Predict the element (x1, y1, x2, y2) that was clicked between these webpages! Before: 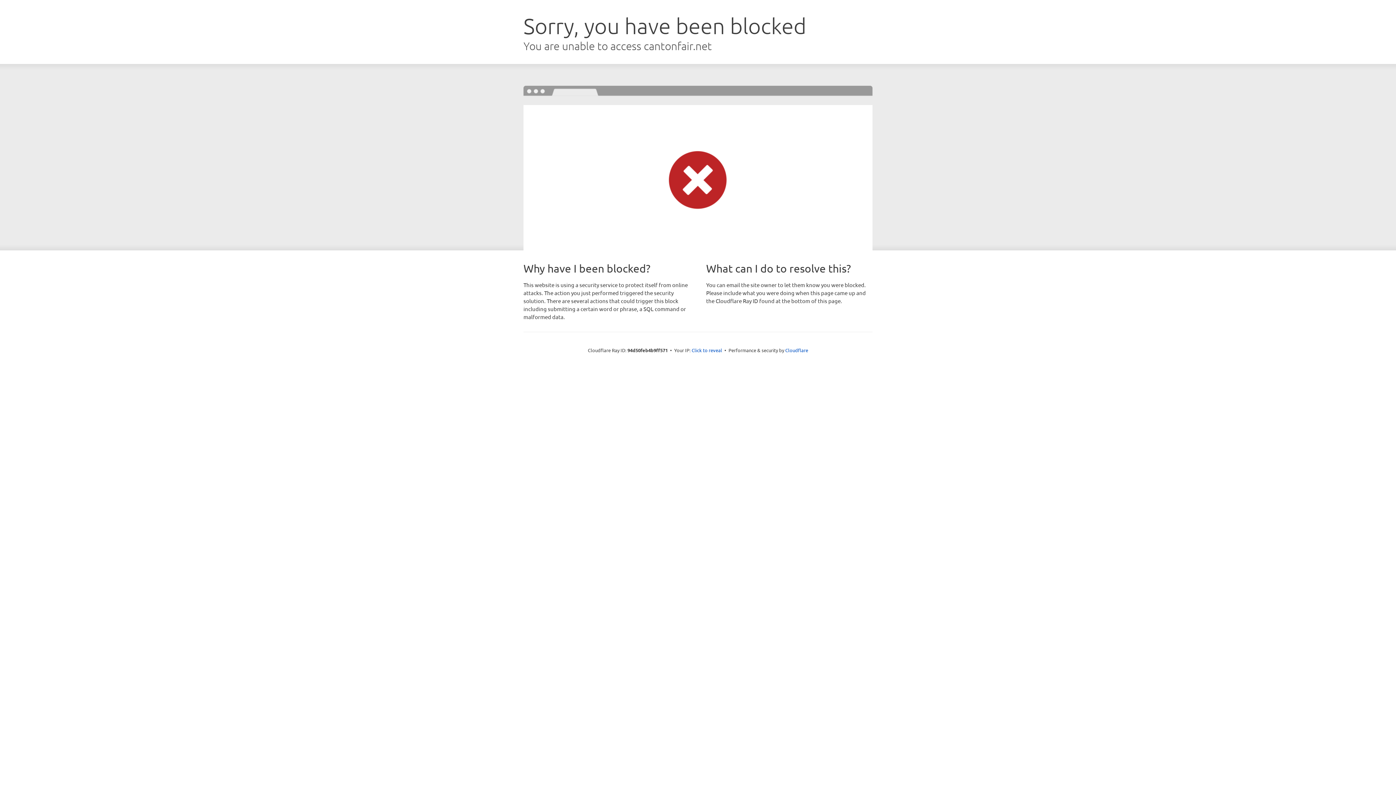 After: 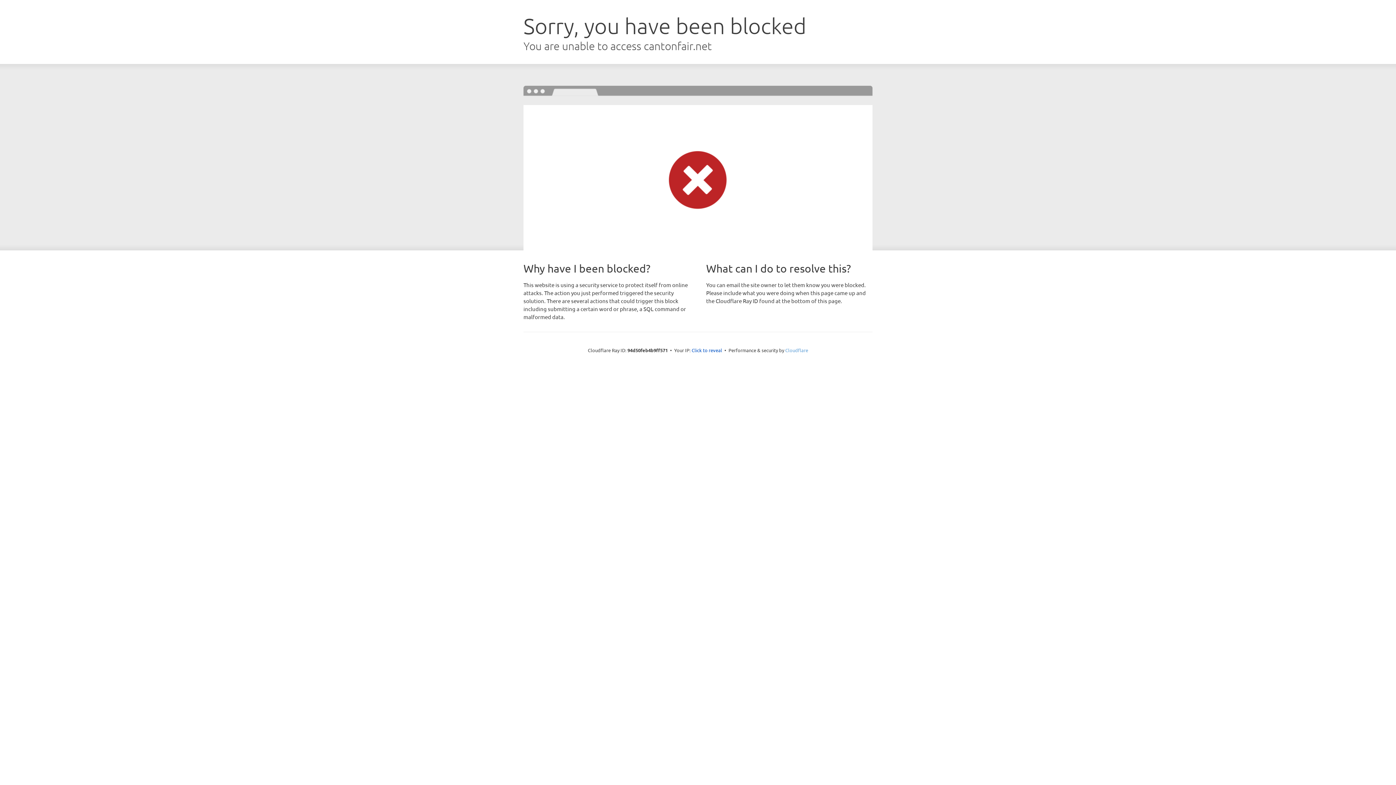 Action: label: Cloudflare bbox: (785, 347, 808, 353)